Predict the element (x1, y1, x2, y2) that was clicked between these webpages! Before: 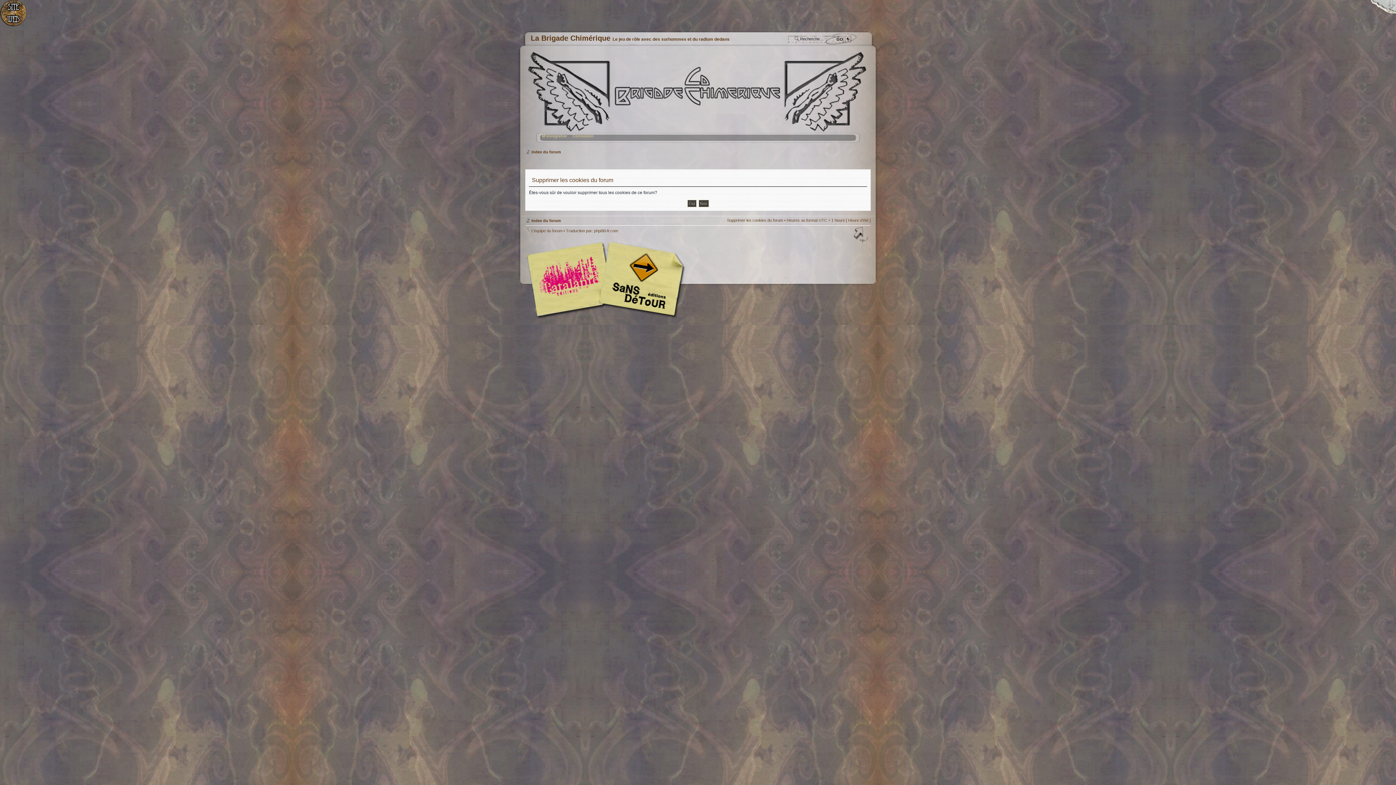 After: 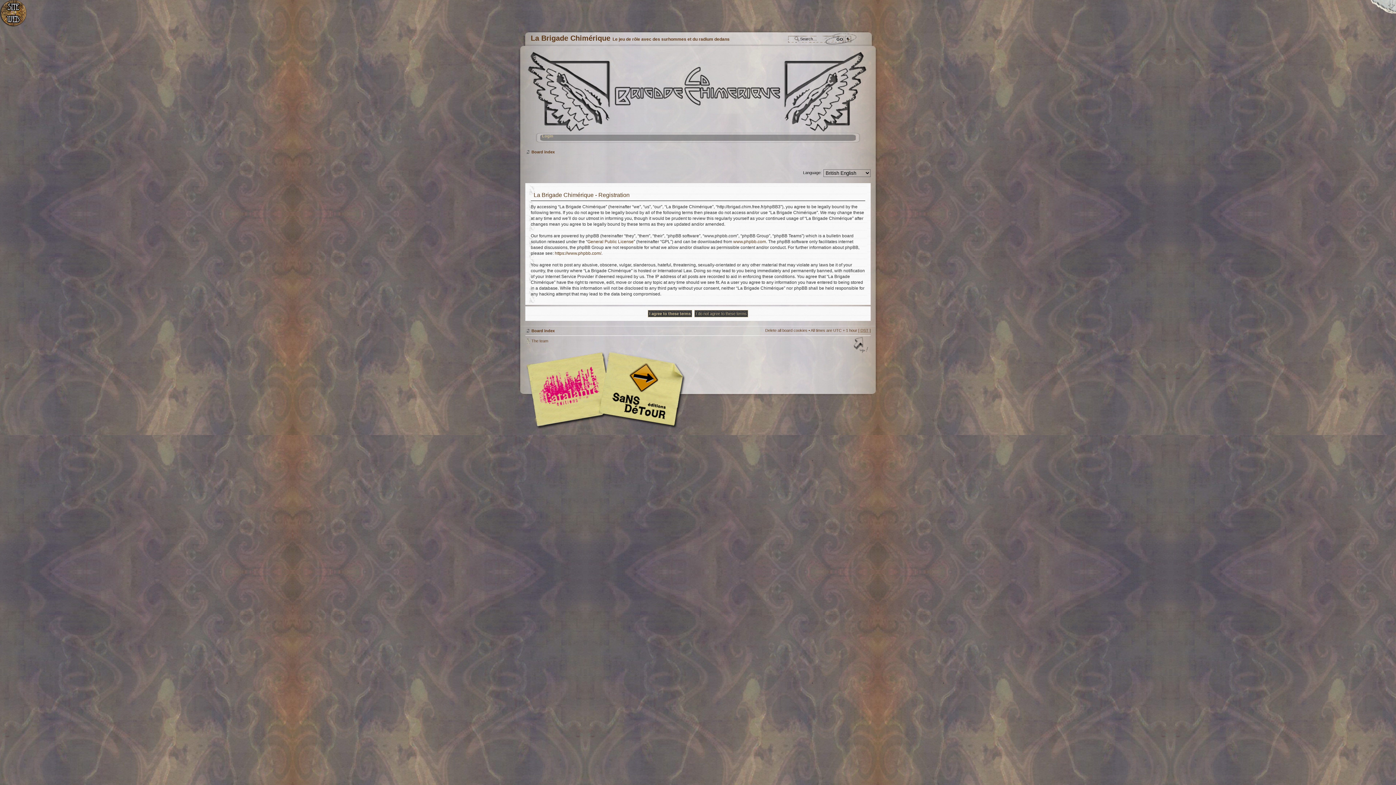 Action: label: M’enregistrer bbox: (542, 133, 567, 138)